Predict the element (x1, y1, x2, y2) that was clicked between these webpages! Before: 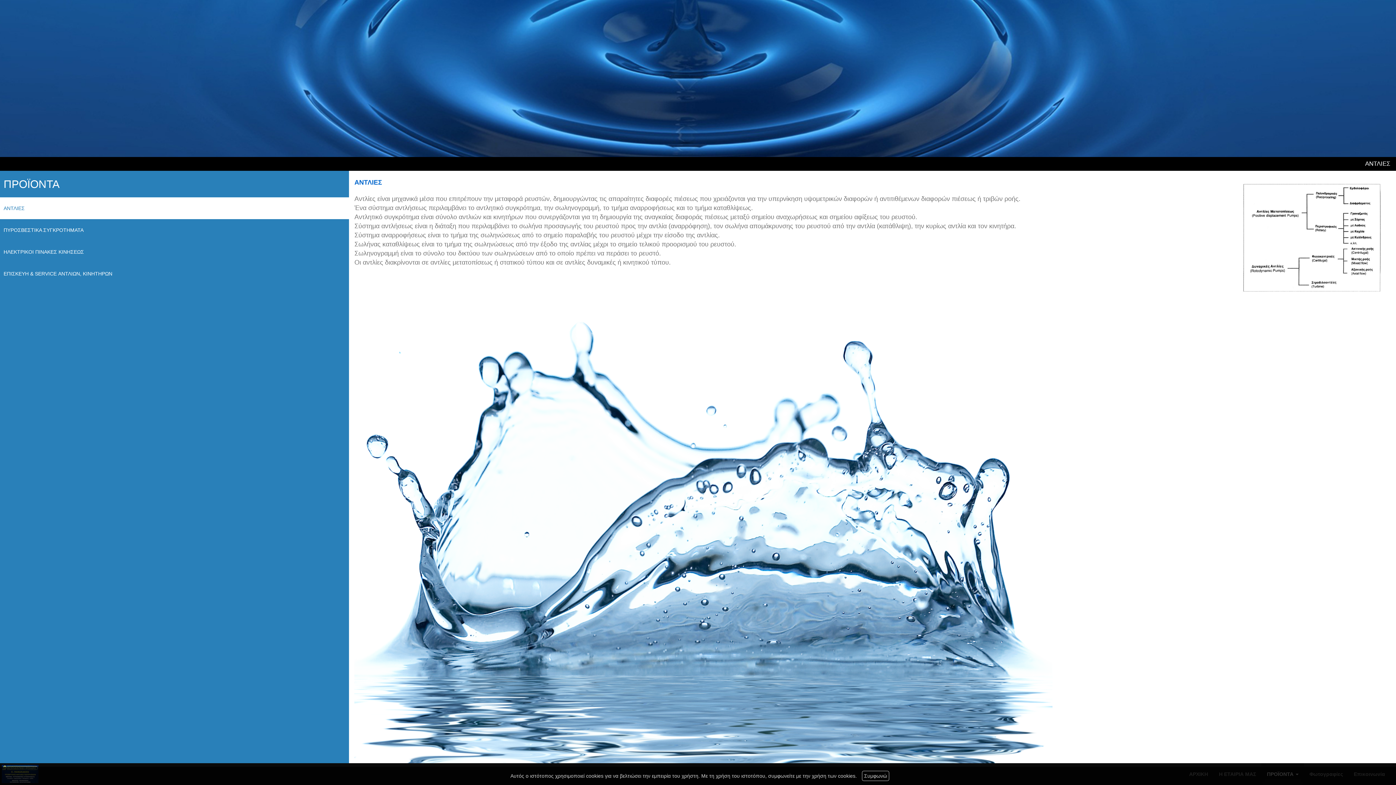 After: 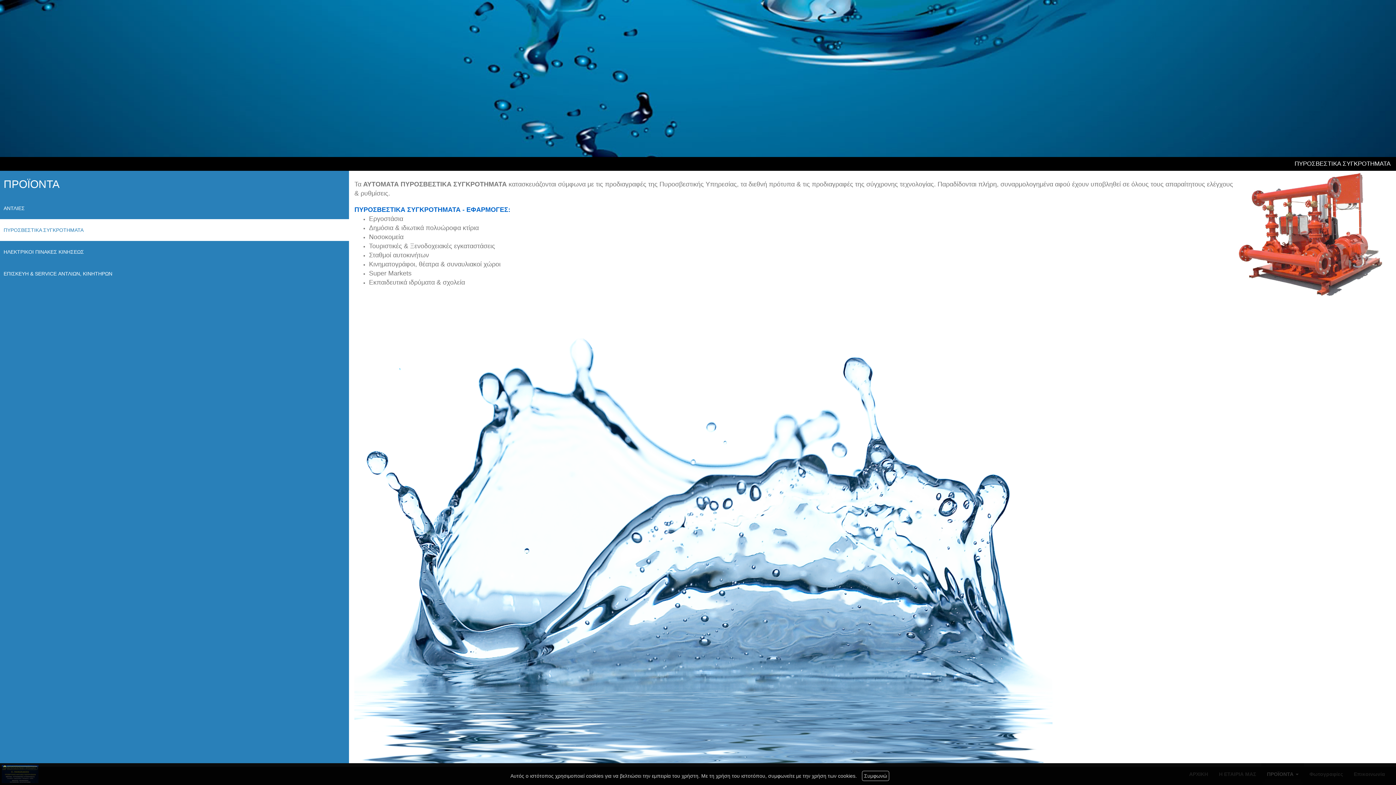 Action: bbox: (0, 219, 349, 241) label: ΠΥΡΟΣΒΕΣΤΙΚΑ ΣΥΓΚΡΟΤΗΜΑΤΑ